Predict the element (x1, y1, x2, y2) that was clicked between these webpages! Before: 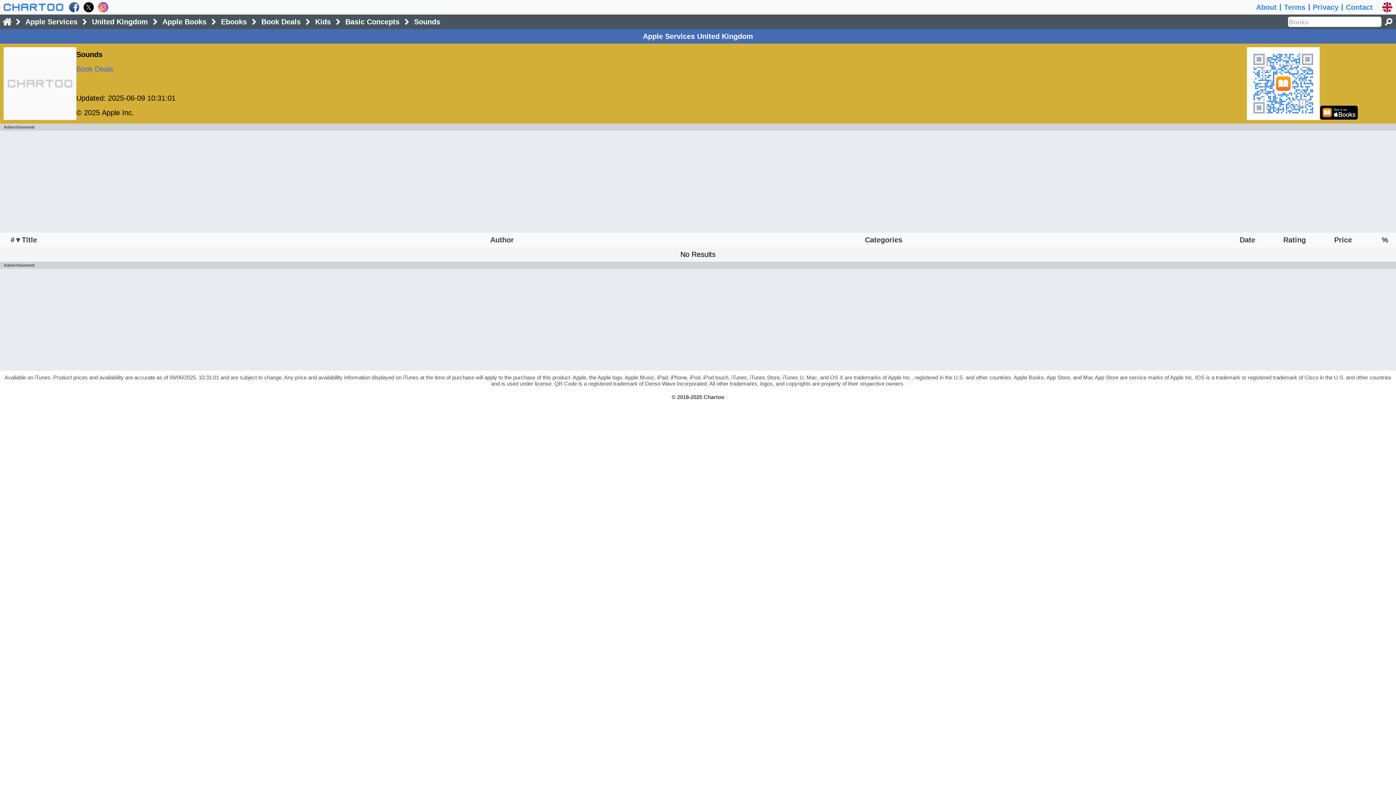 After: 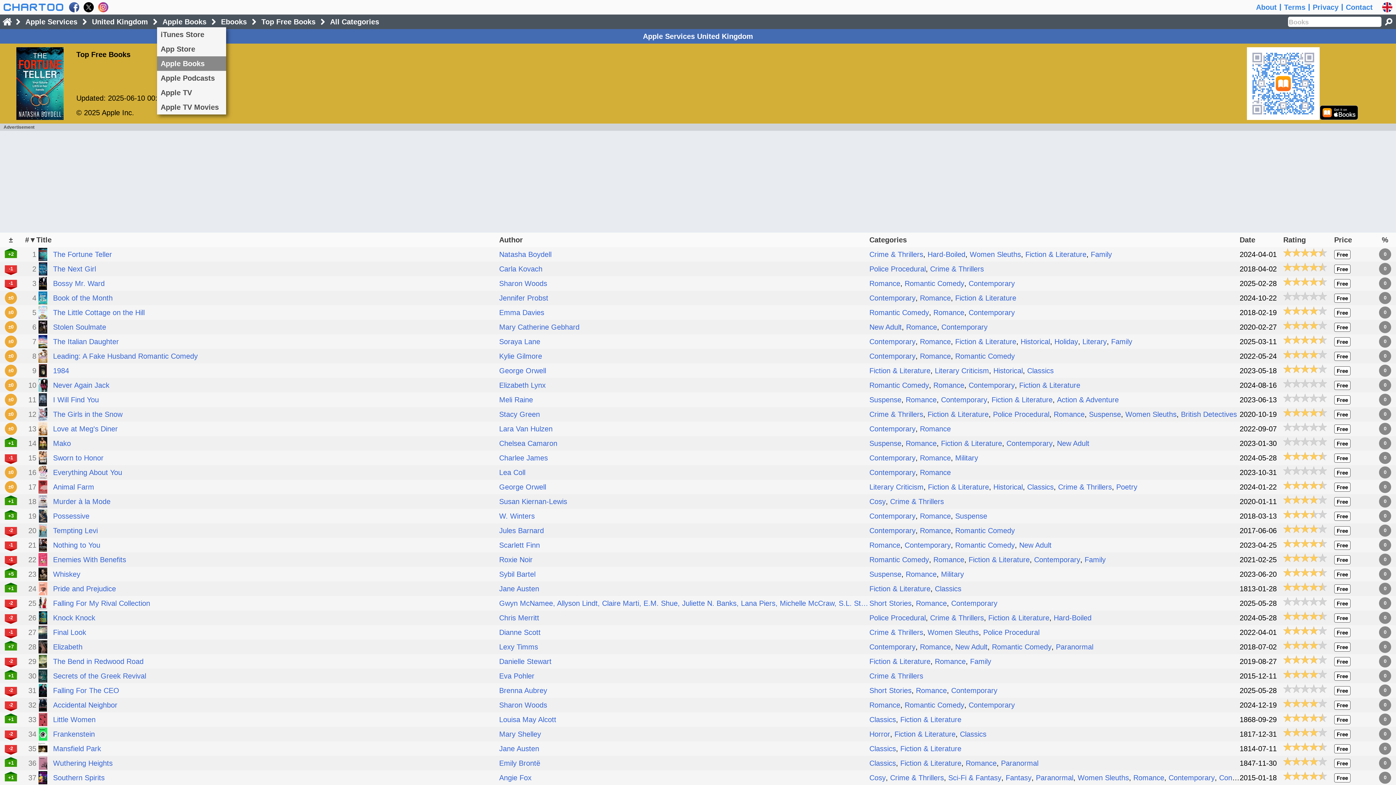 Action: label: Apple Books bbox: (158, 17, 210, 25)